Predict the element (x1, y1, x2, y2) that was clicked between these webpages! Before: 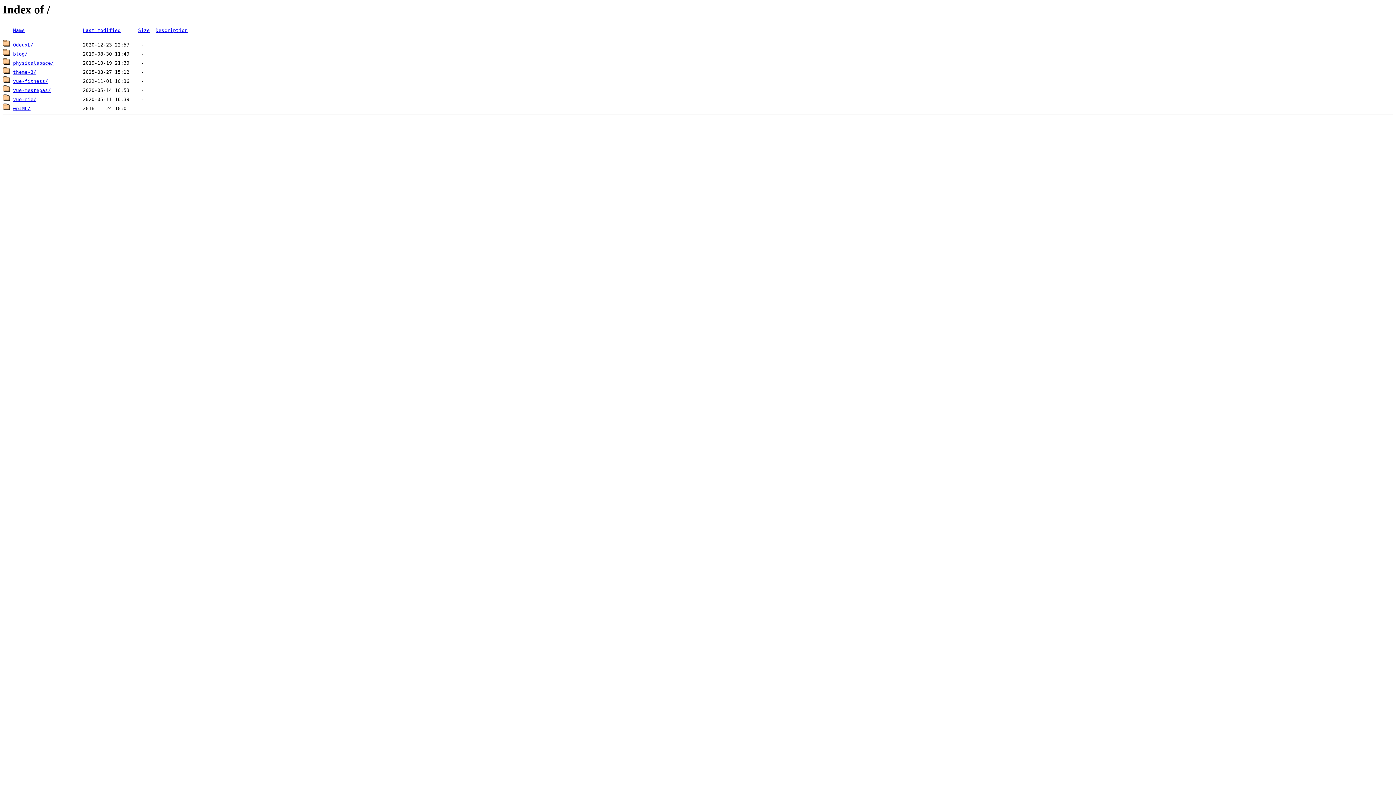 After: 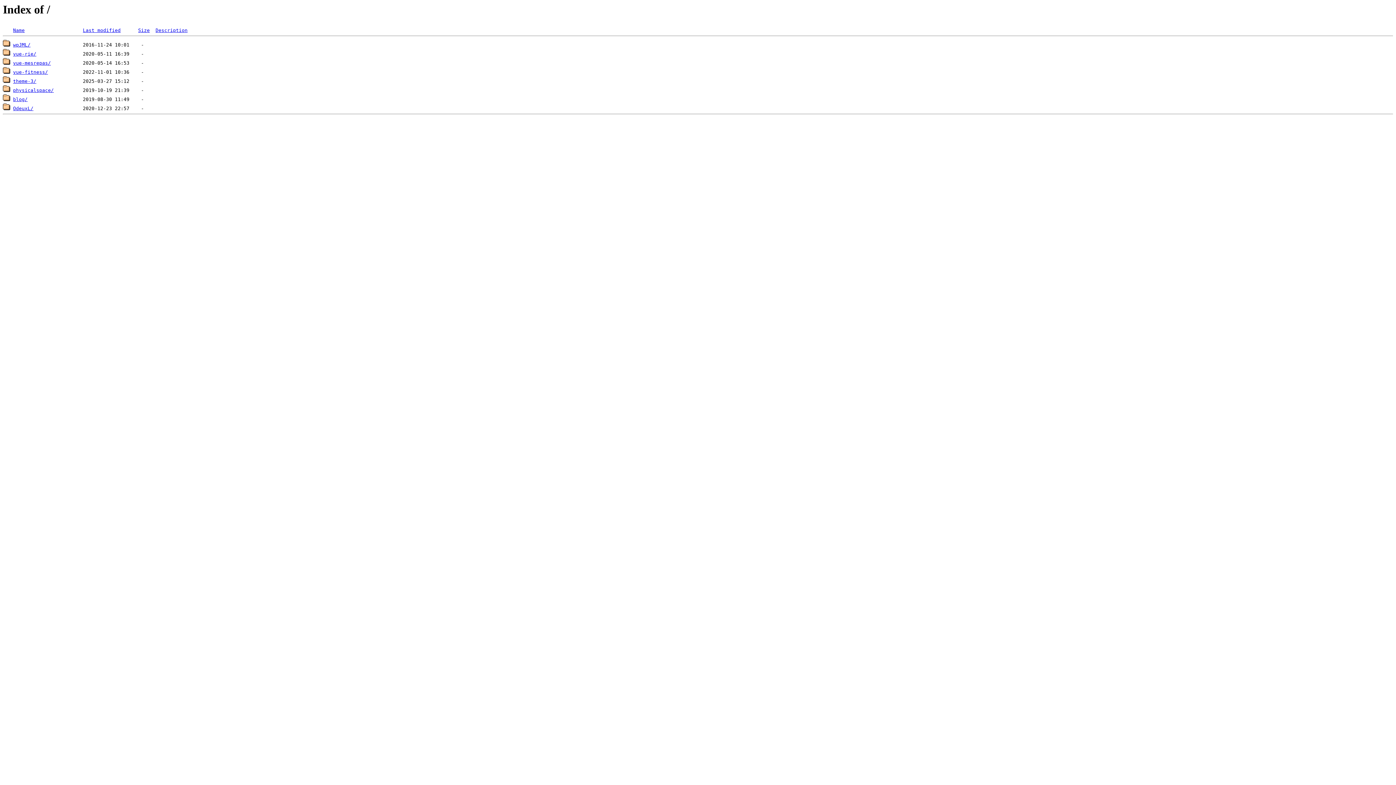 Action: label: Name bbox: (13, 27, 24, 33)